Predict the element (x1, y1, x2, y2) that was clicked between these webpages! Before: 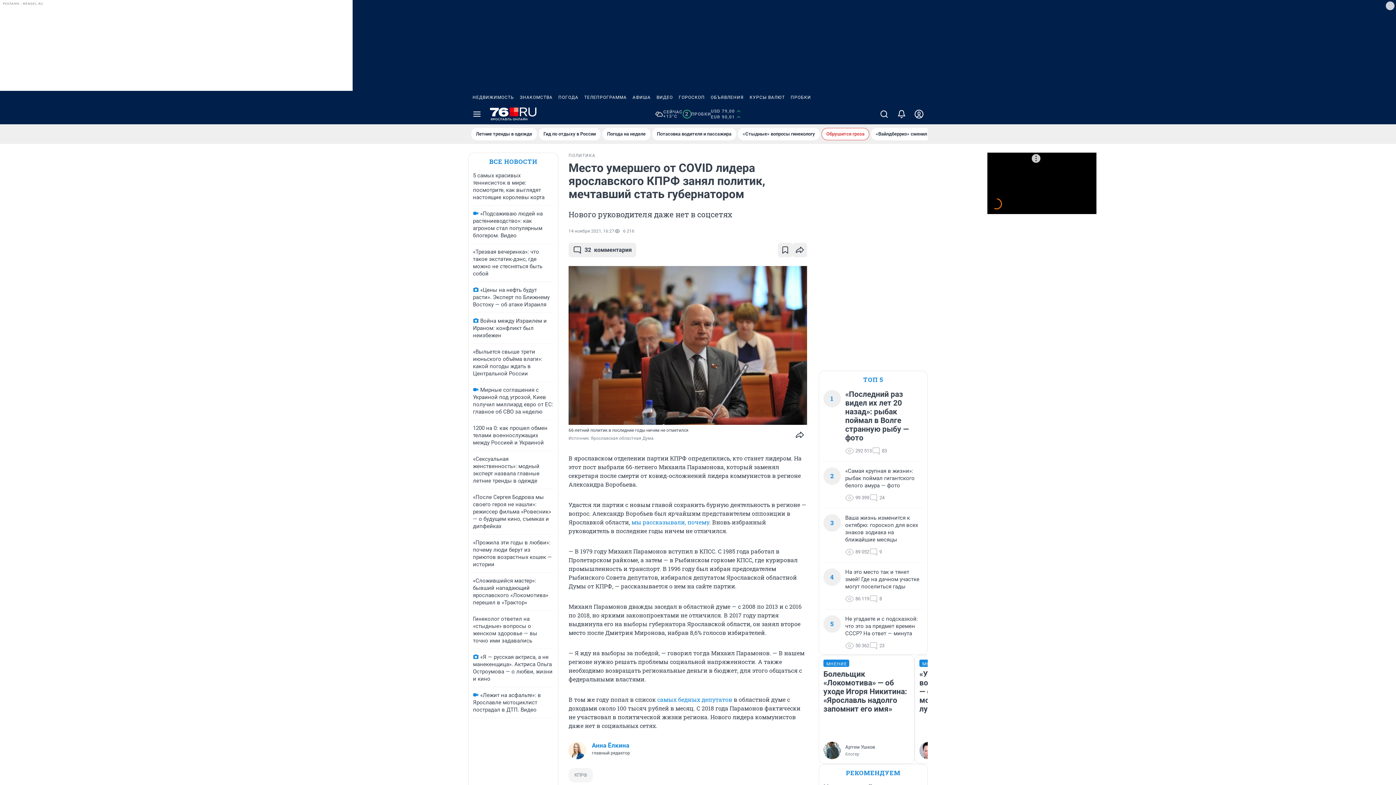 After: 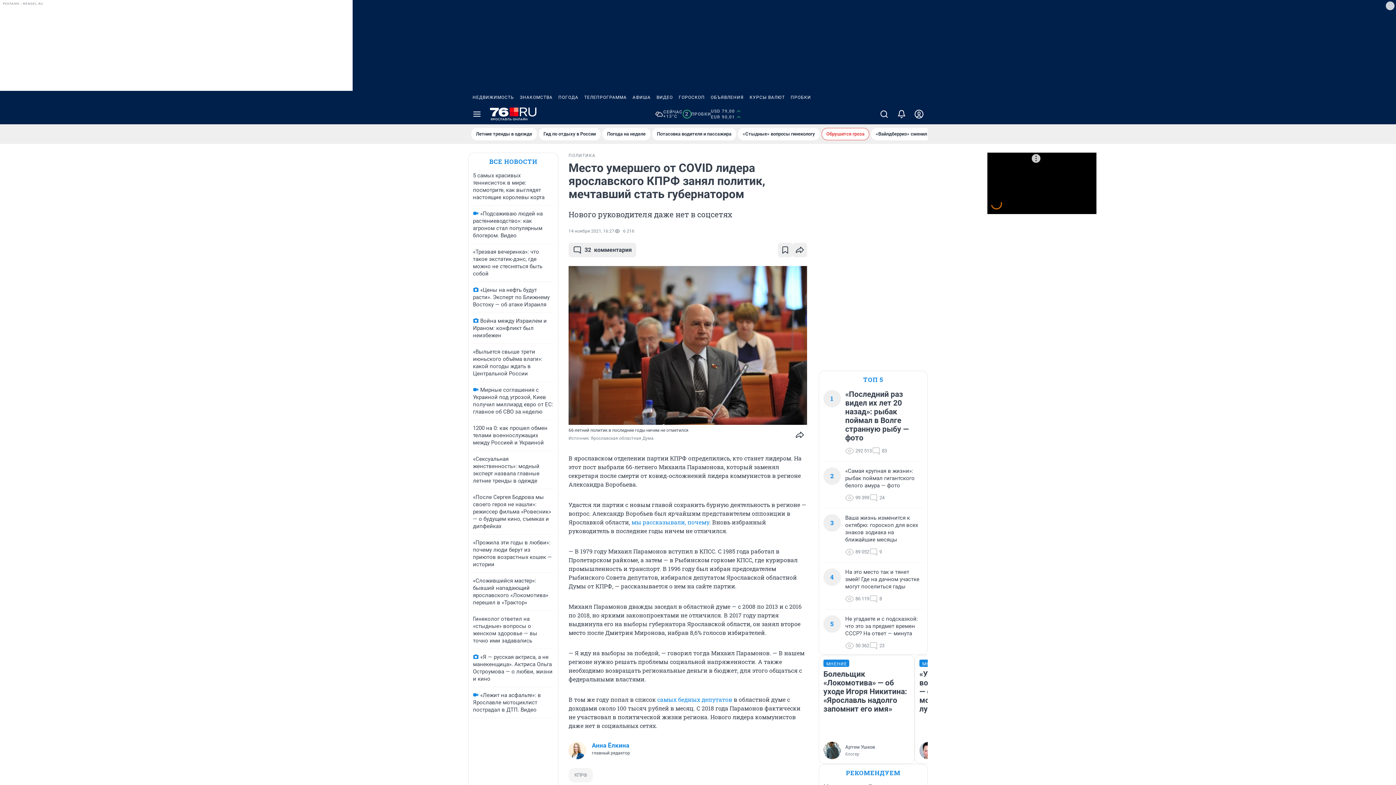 Action: label: ПОГОДА bbox: (555, 90, 581, 104)